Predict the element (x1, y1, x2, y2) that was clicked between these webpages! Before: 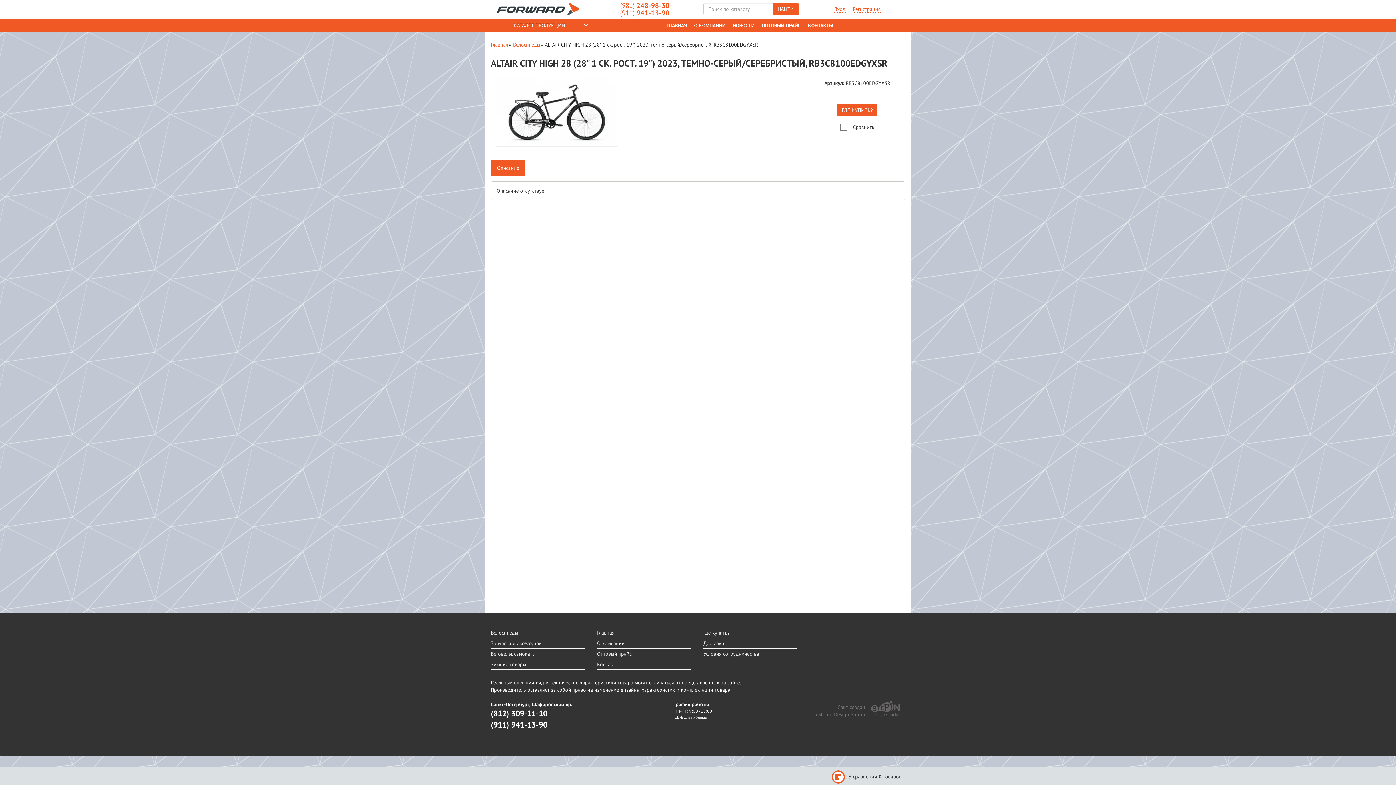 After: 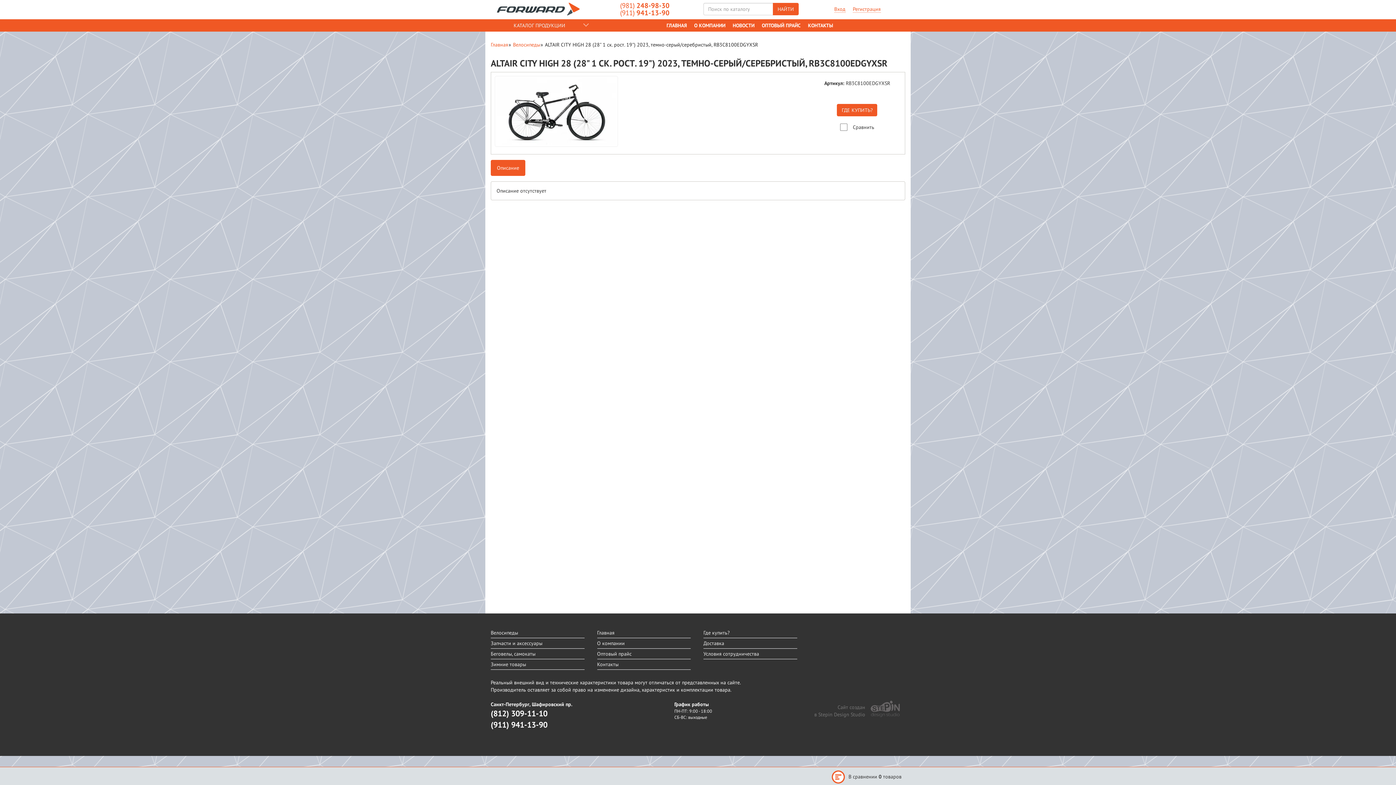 Action: bbox: (620, 1, 669, 9) label: (981) 248-98-30